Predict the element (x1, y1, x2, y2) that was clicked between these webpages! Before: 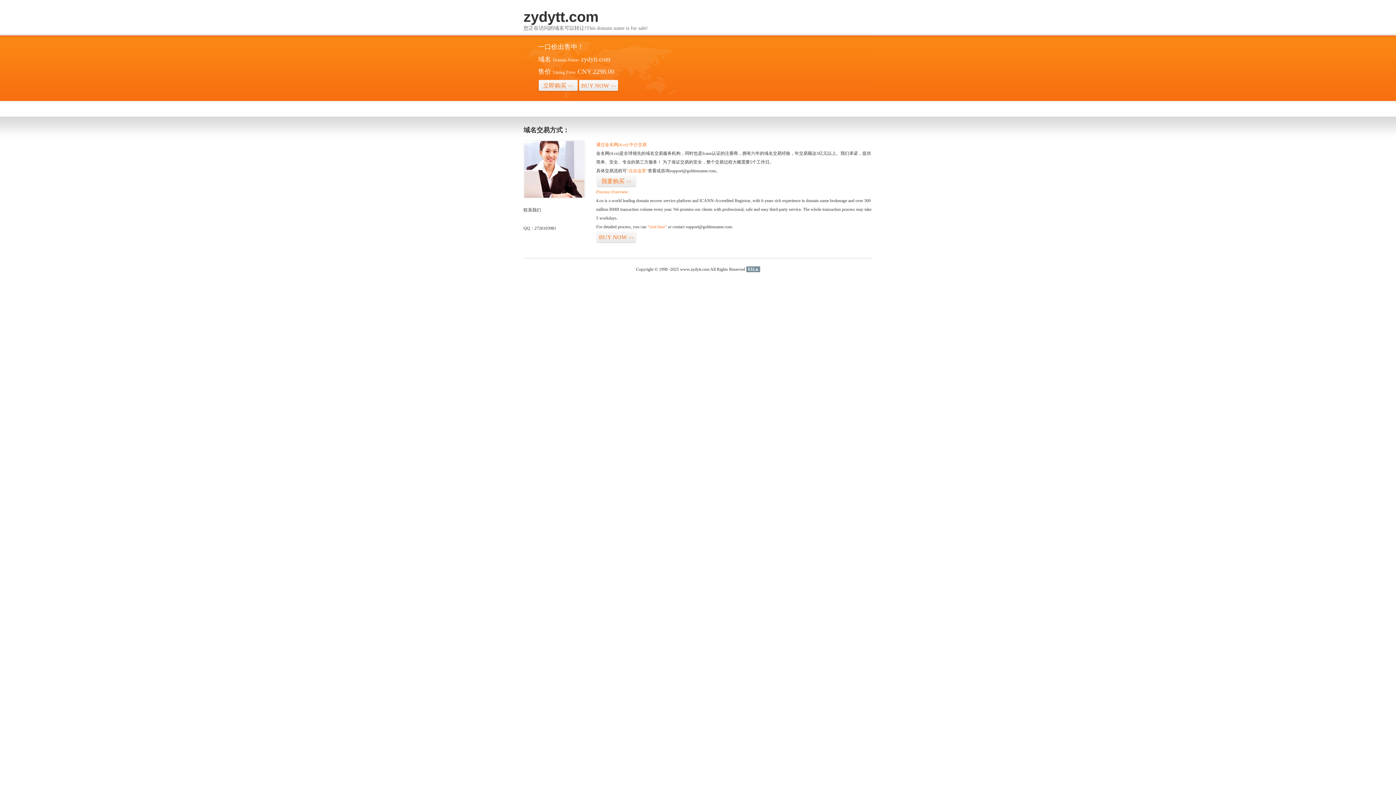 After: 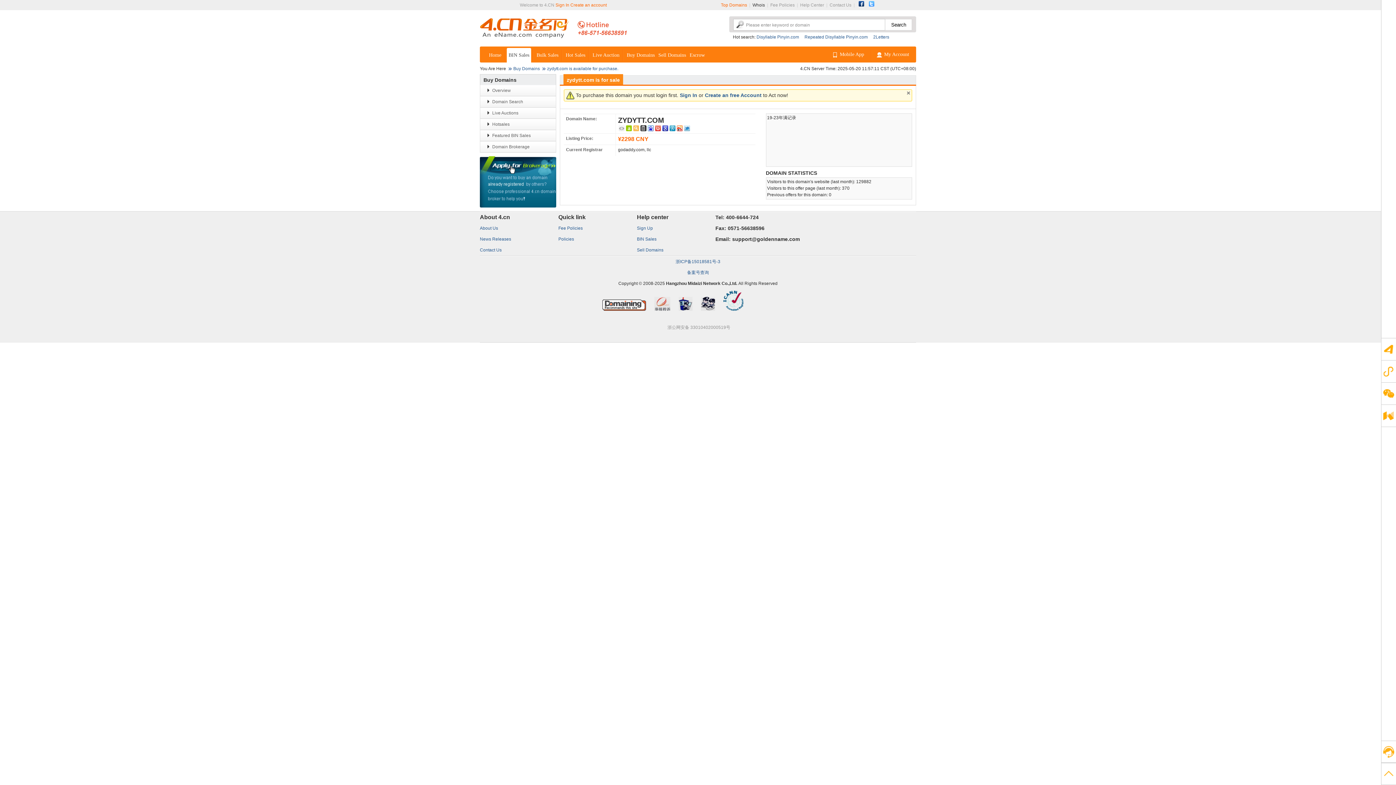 Action: bbox: (596, 175, 636, 187) label: 我要购买>>